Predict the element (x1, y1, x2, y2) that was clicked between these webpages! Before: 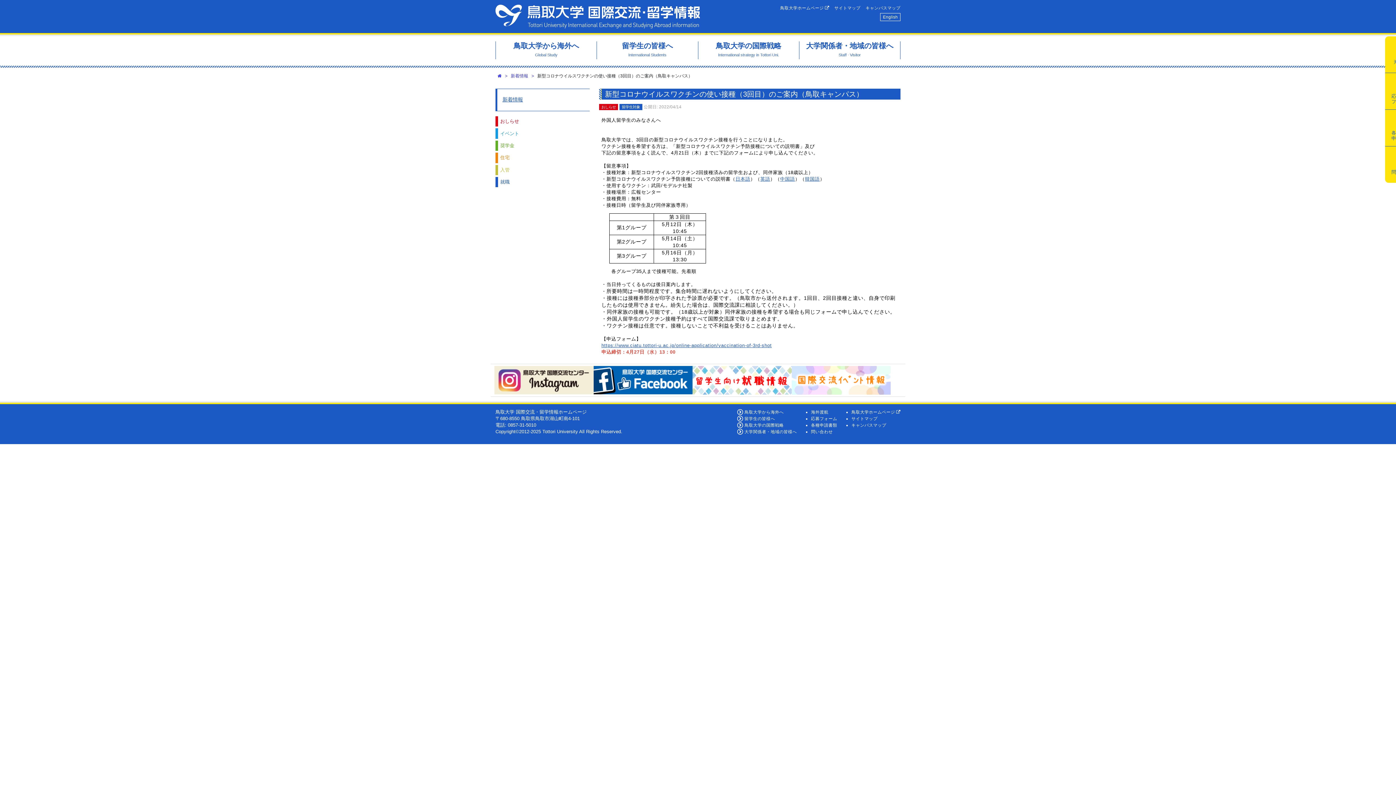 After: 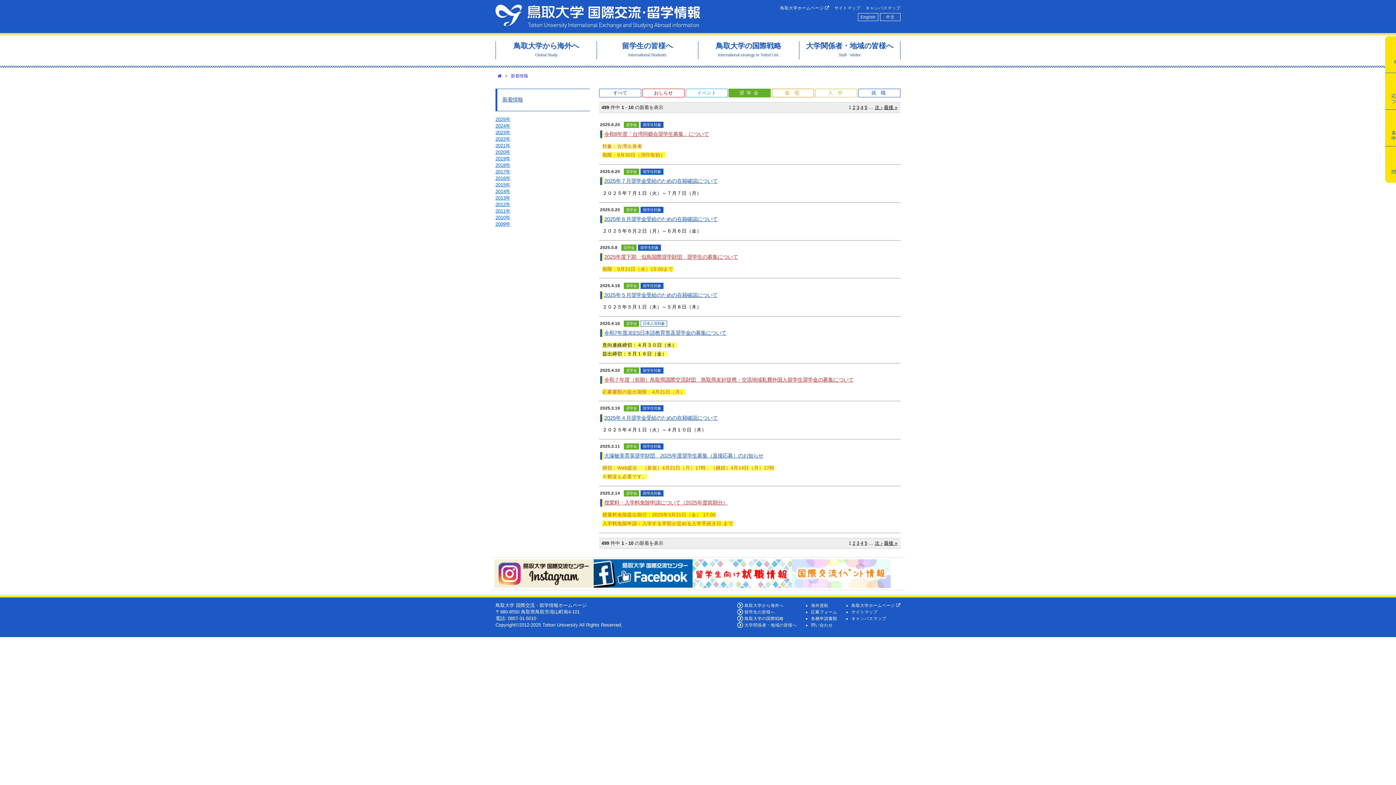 Action: label: 奨学金 bbox: (495, 140, 589, 150)